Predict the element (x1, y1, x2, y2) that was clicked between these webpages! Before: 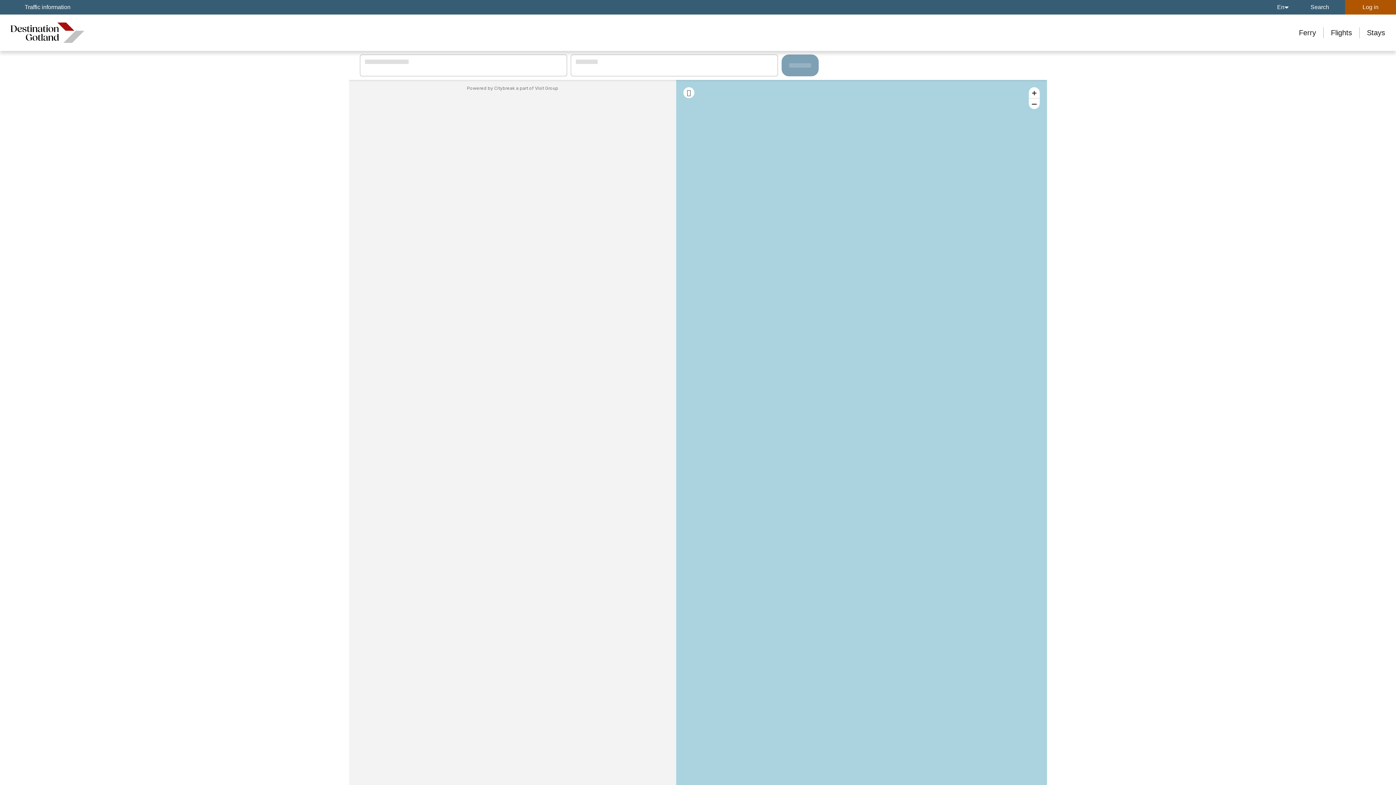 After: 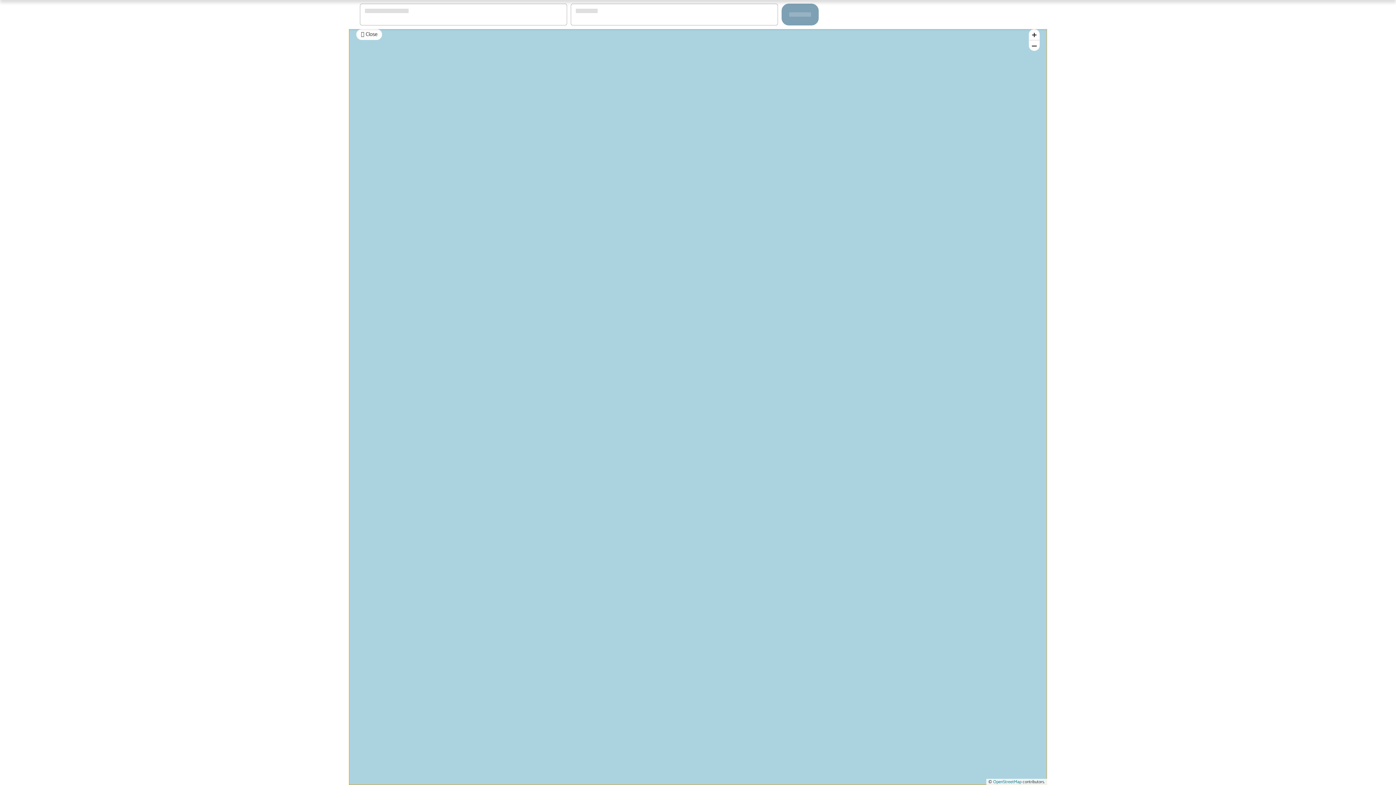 Action: bbox: (683, 87, 694, 98)